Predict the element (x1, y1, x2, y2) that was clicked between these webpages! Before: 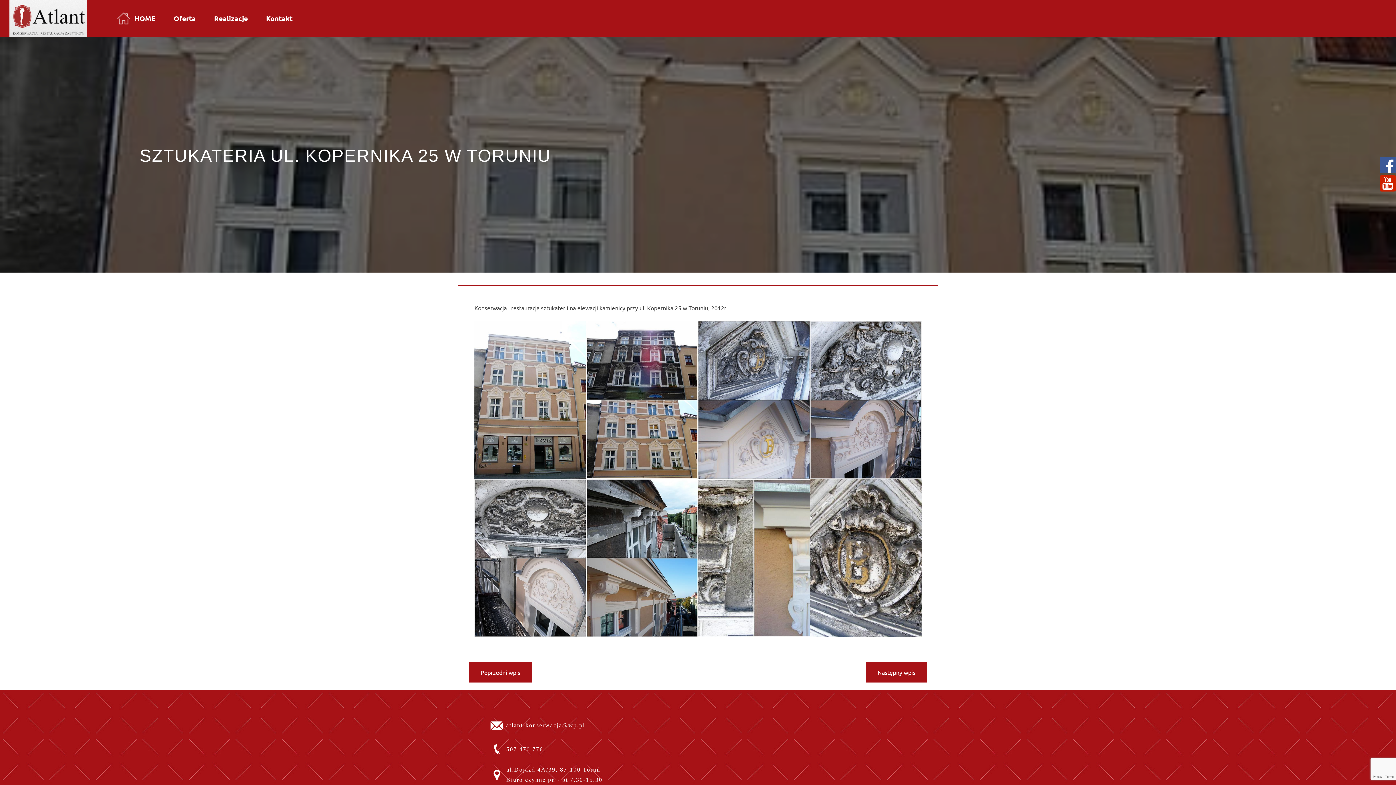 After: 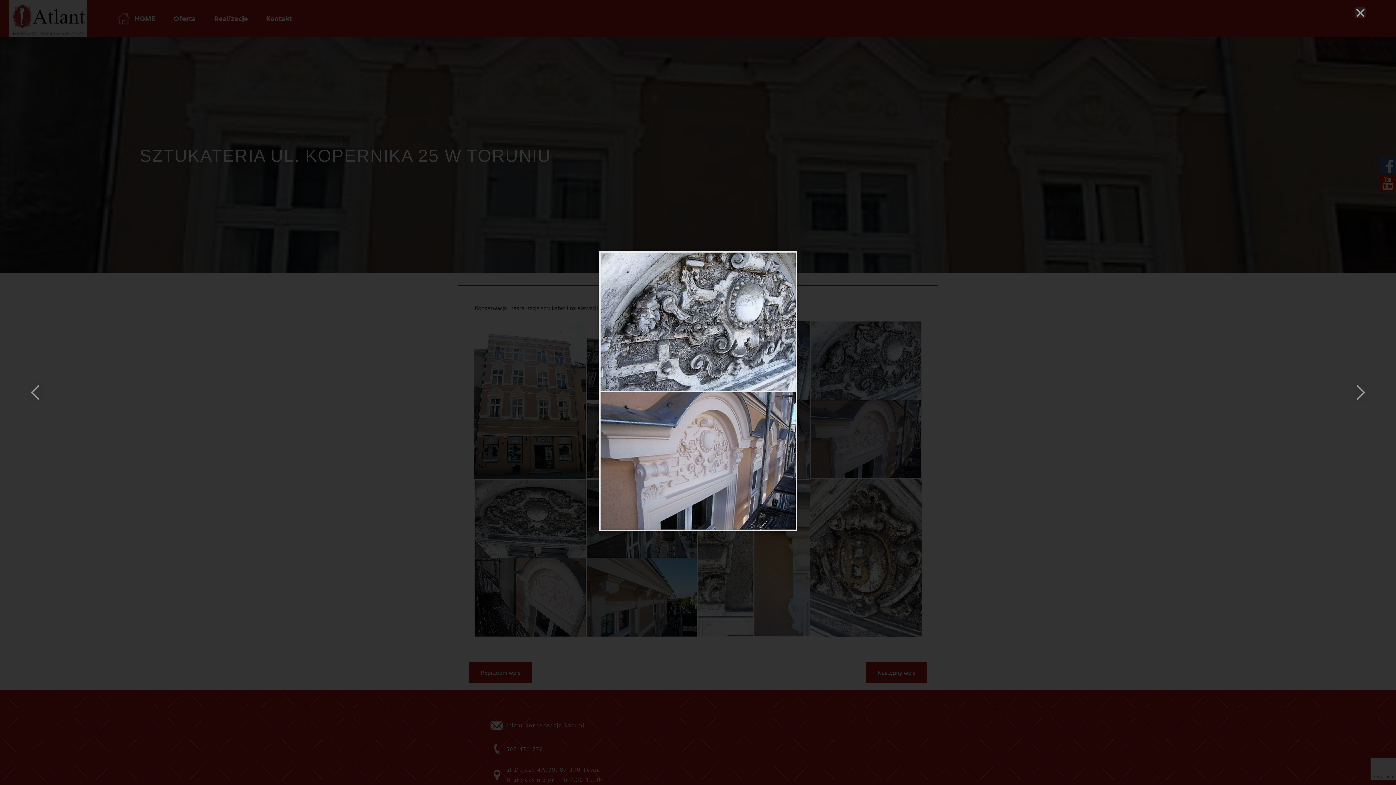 Action: bbox: (810, 321, 921, 479)